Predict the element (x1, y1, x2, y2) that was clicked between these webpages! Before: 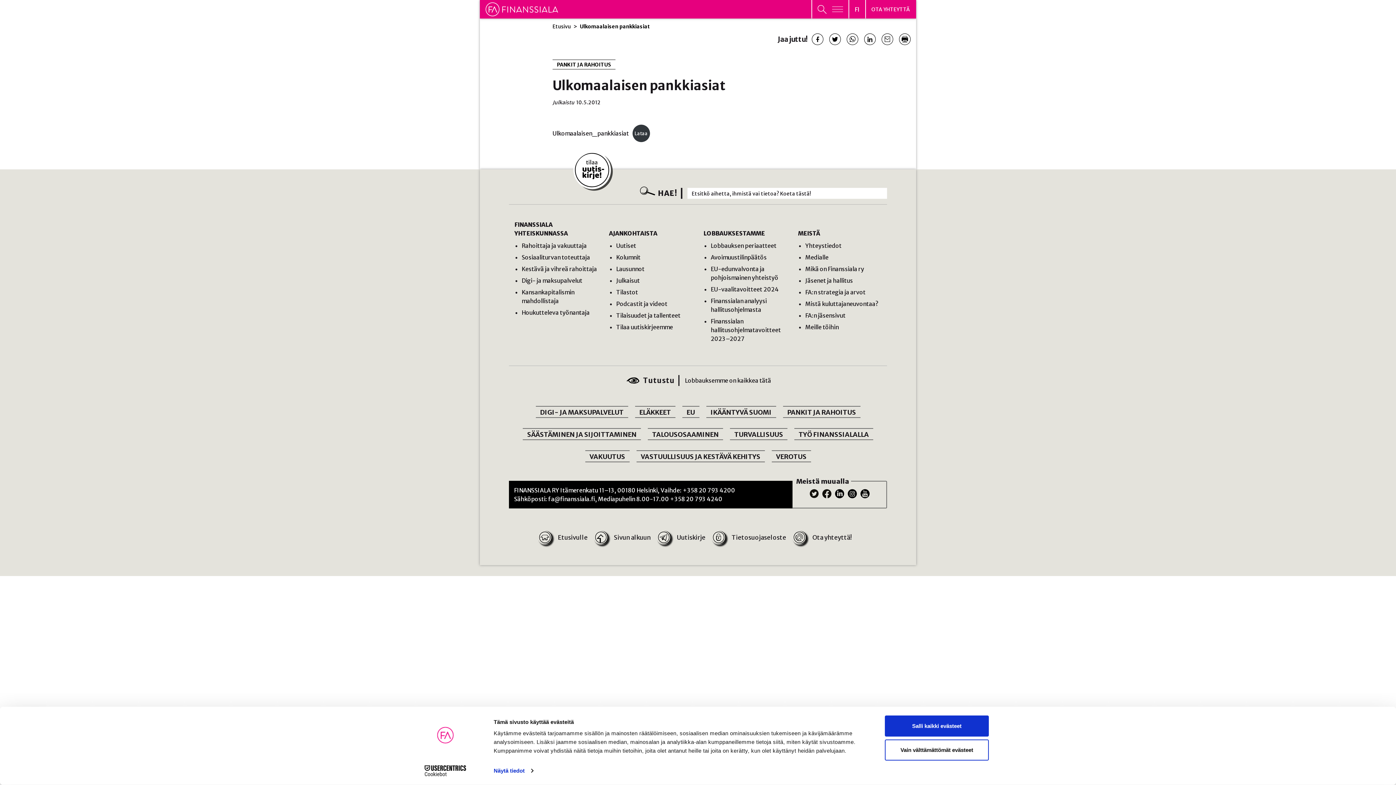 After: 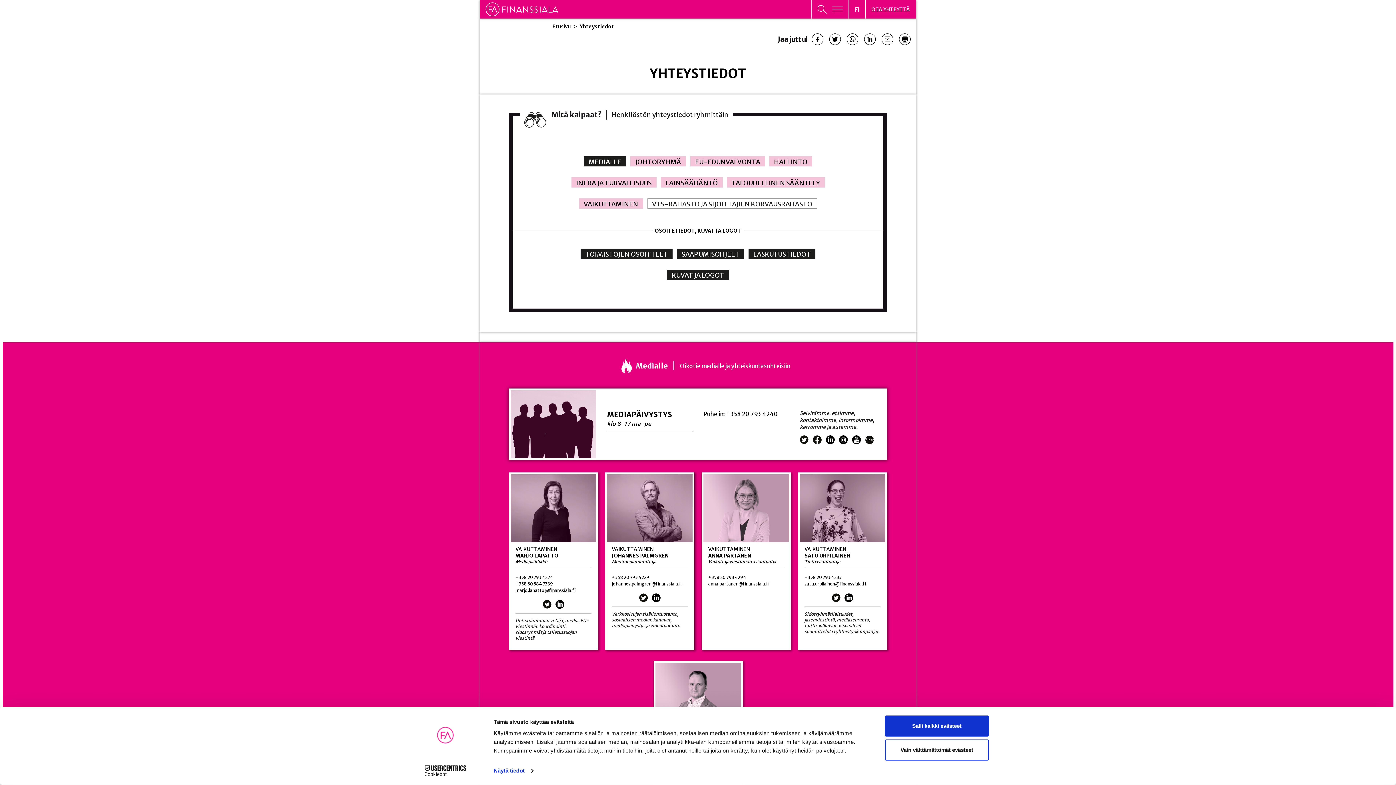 Action: label: Yhteystiedot bbox: (805, 242, 841, 249)